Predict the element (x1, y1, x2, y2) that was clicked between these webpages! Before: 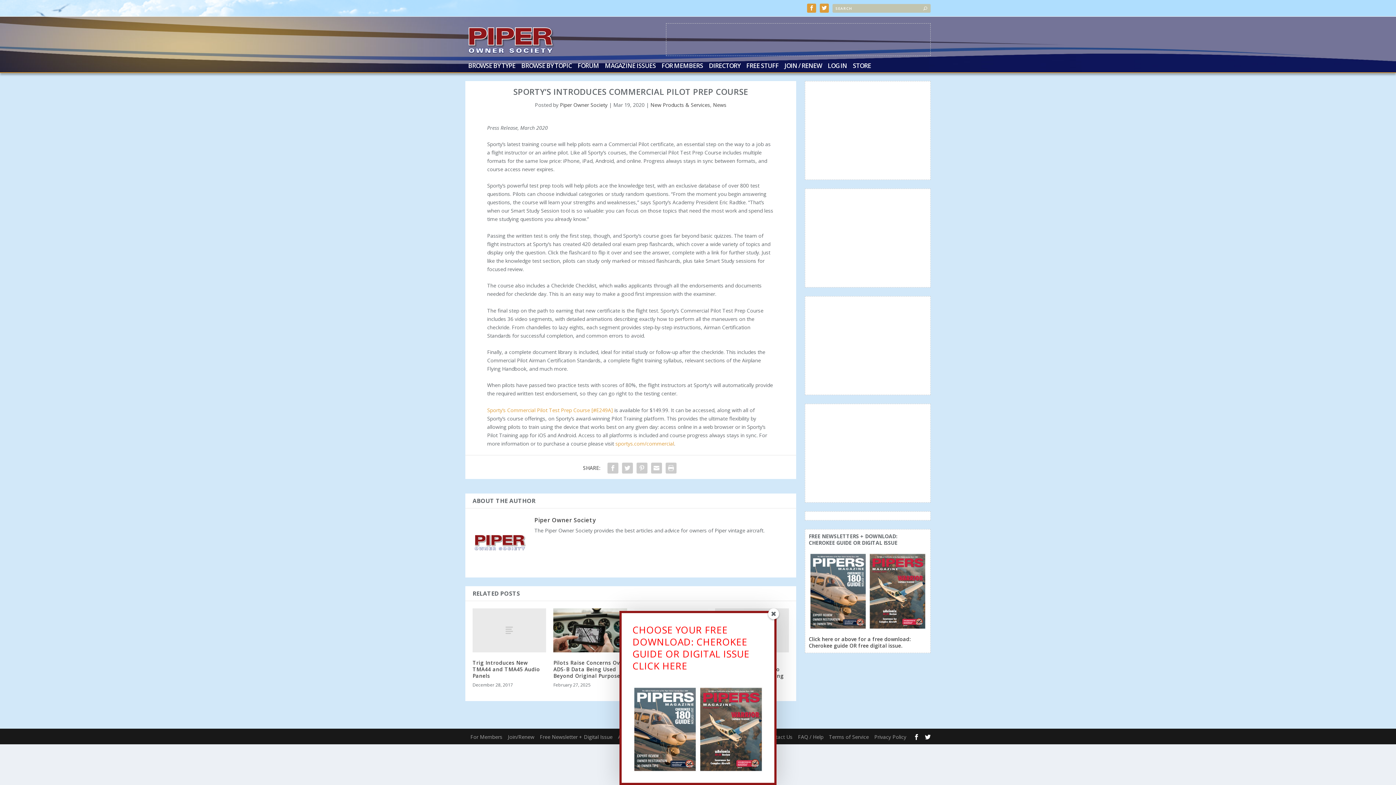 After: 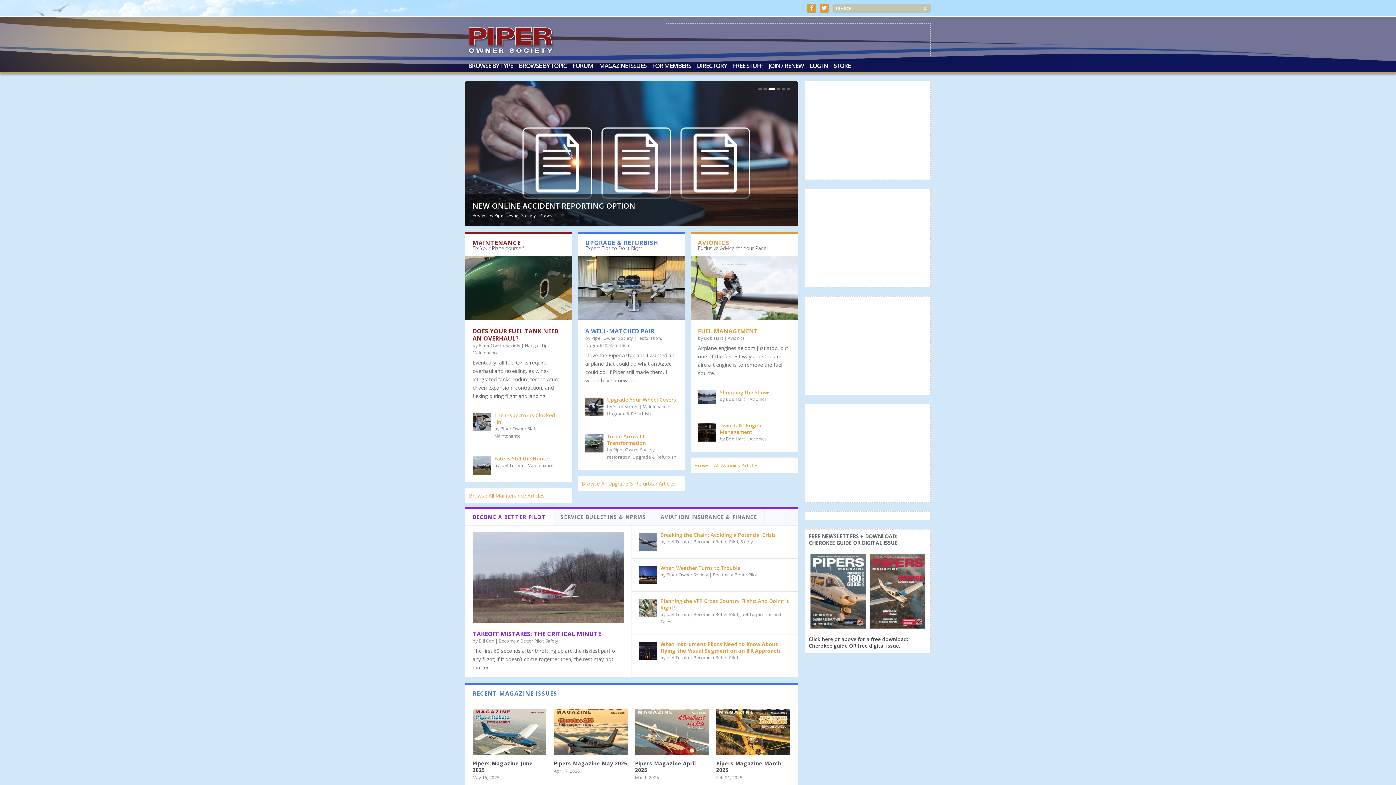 Action: bbox: (465, 23, 556, 50)